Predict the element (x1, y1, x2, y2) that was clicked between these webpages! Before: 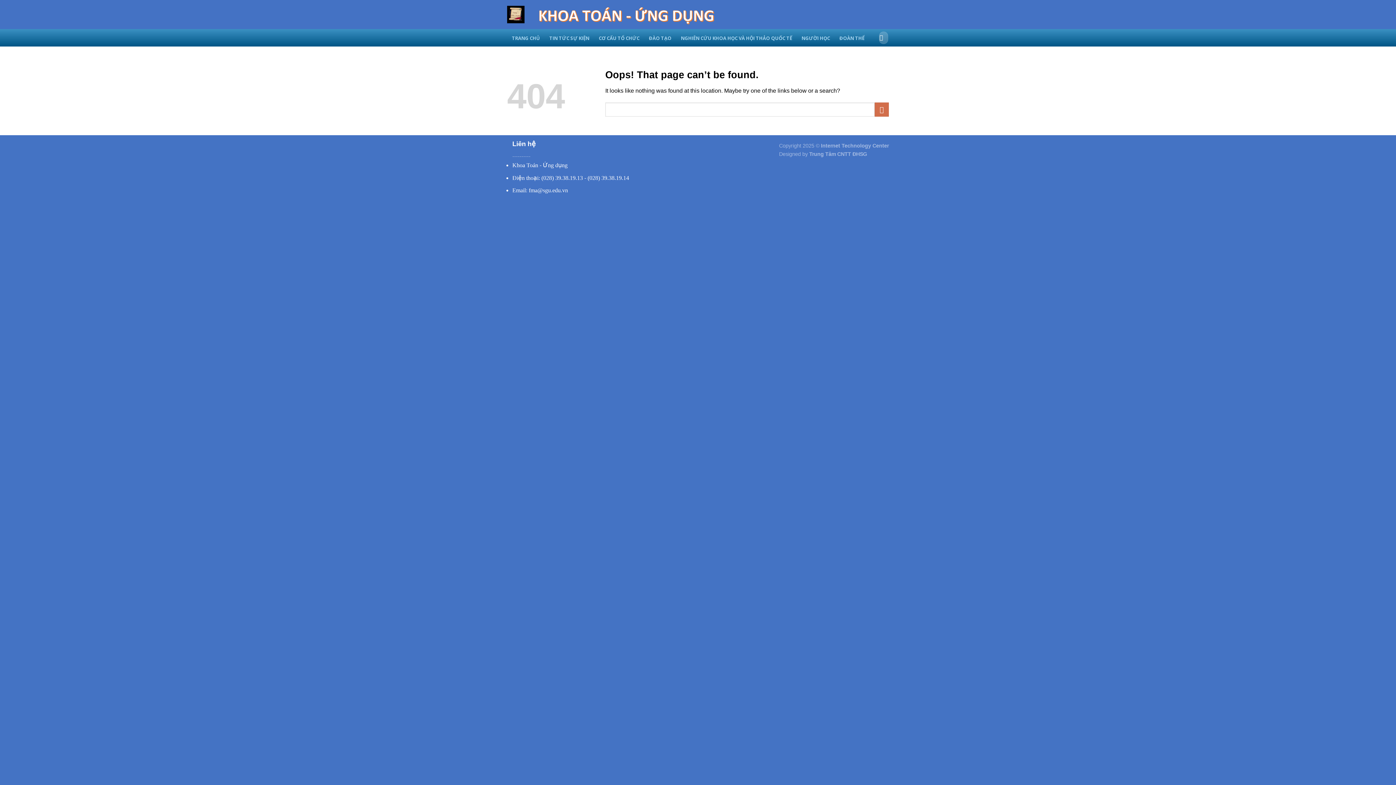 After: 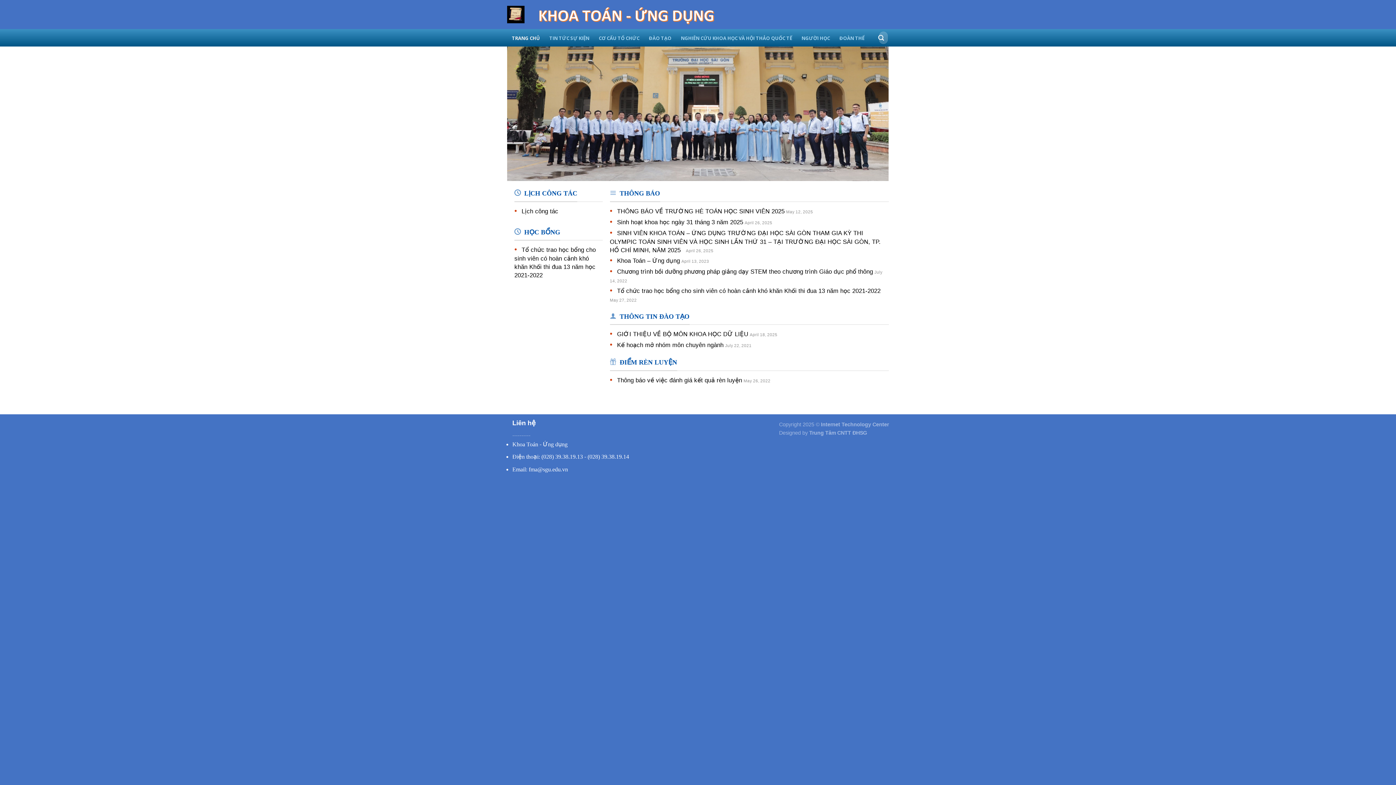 Action: label: TRANG CHỦ bbox: (507, 29, 544, 46)